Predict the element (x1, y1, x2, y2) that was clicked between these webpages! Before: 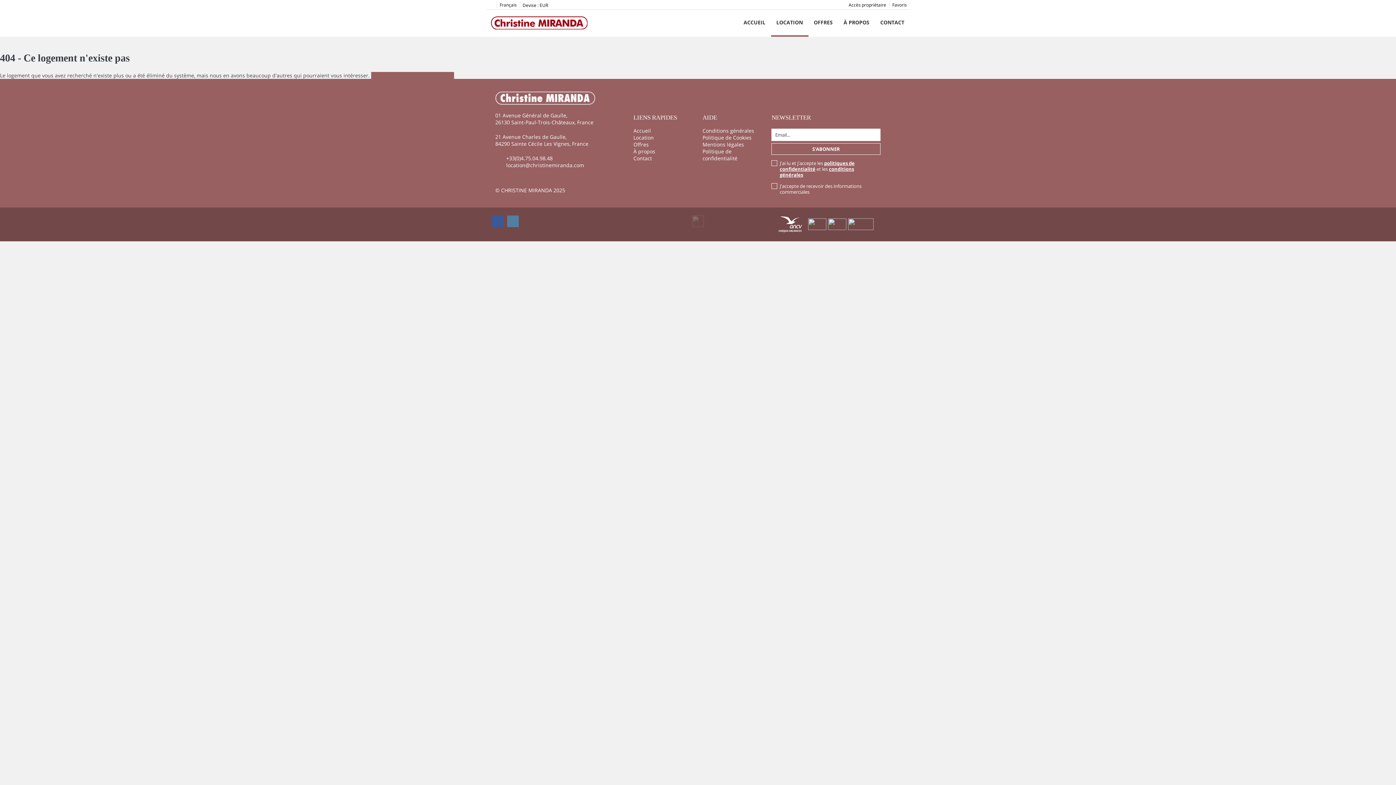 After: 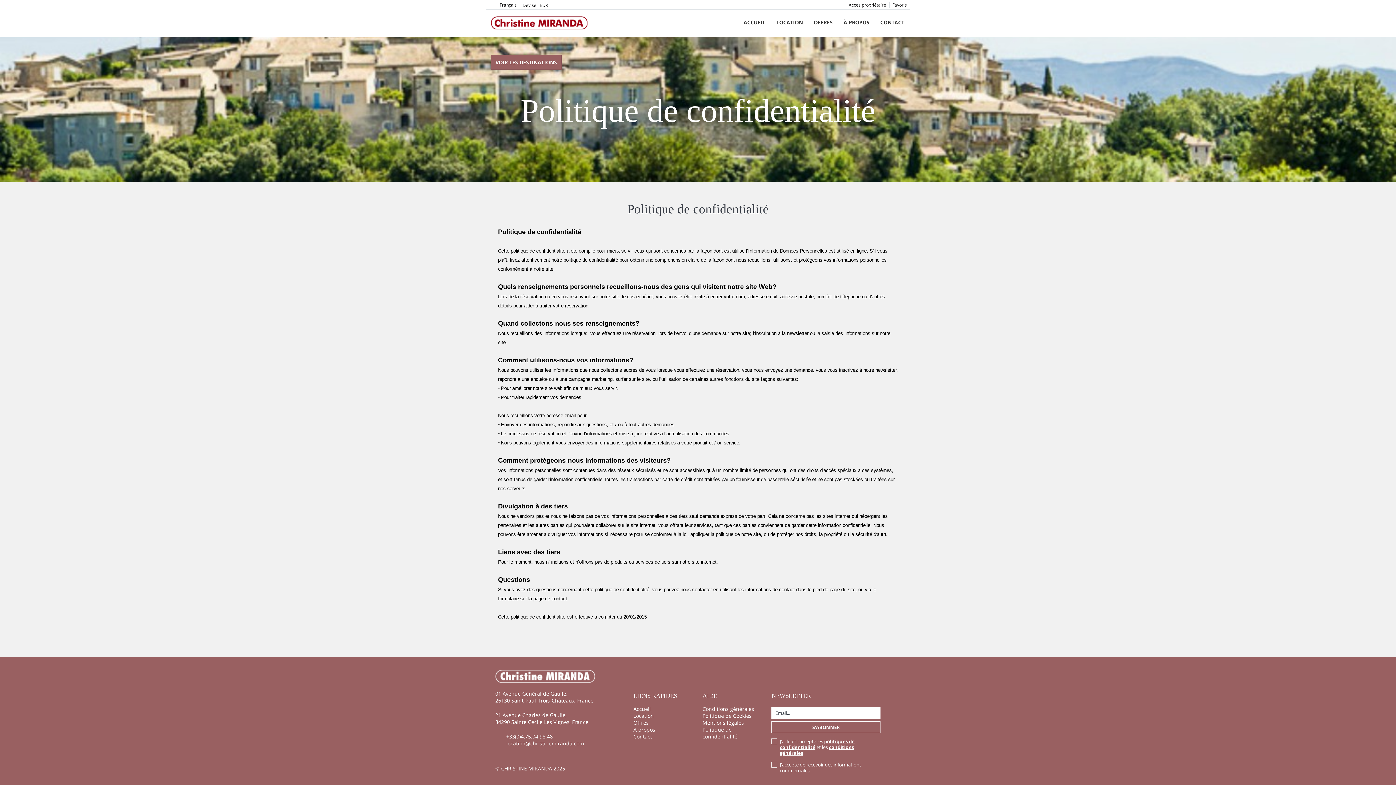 Action: bbox: (702, 147, 737, 161) label: Politique de confidentialité